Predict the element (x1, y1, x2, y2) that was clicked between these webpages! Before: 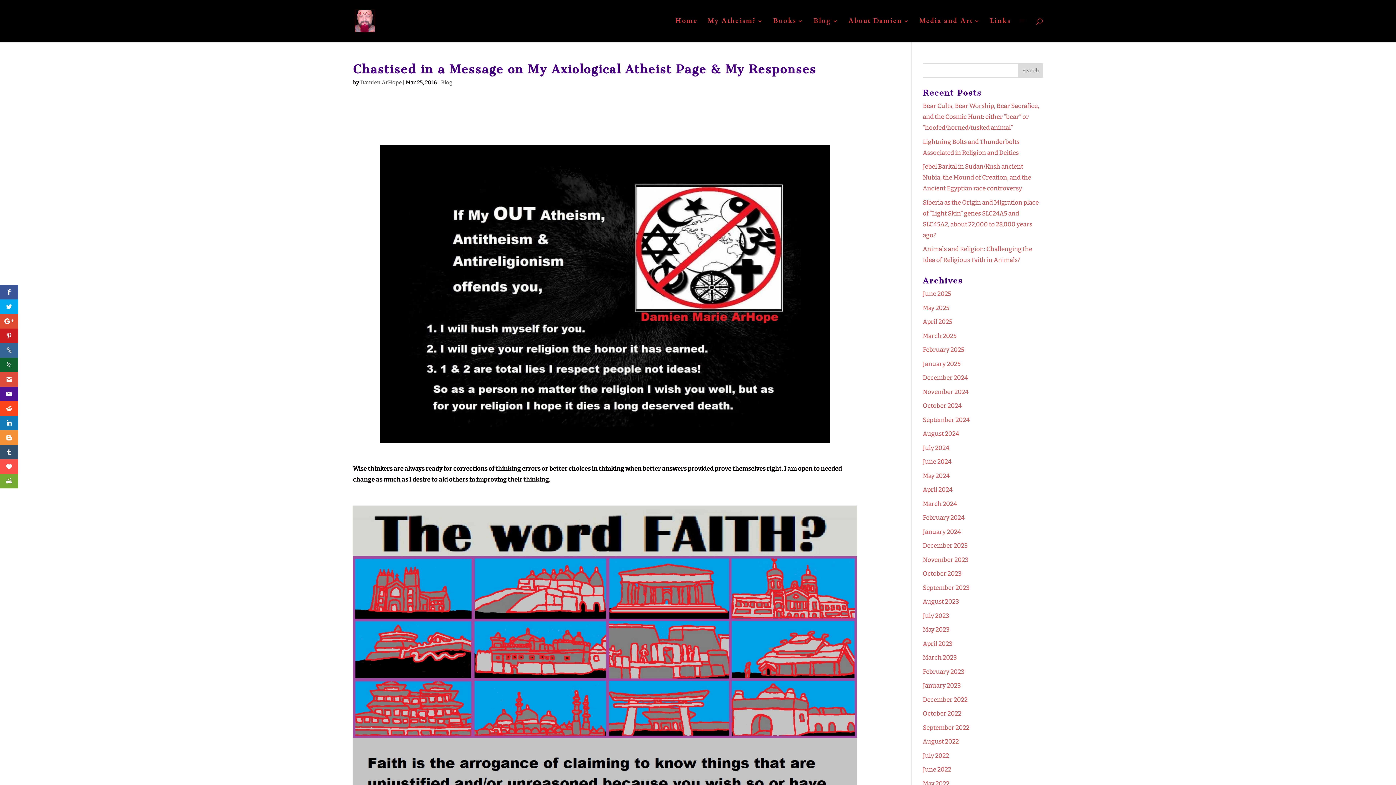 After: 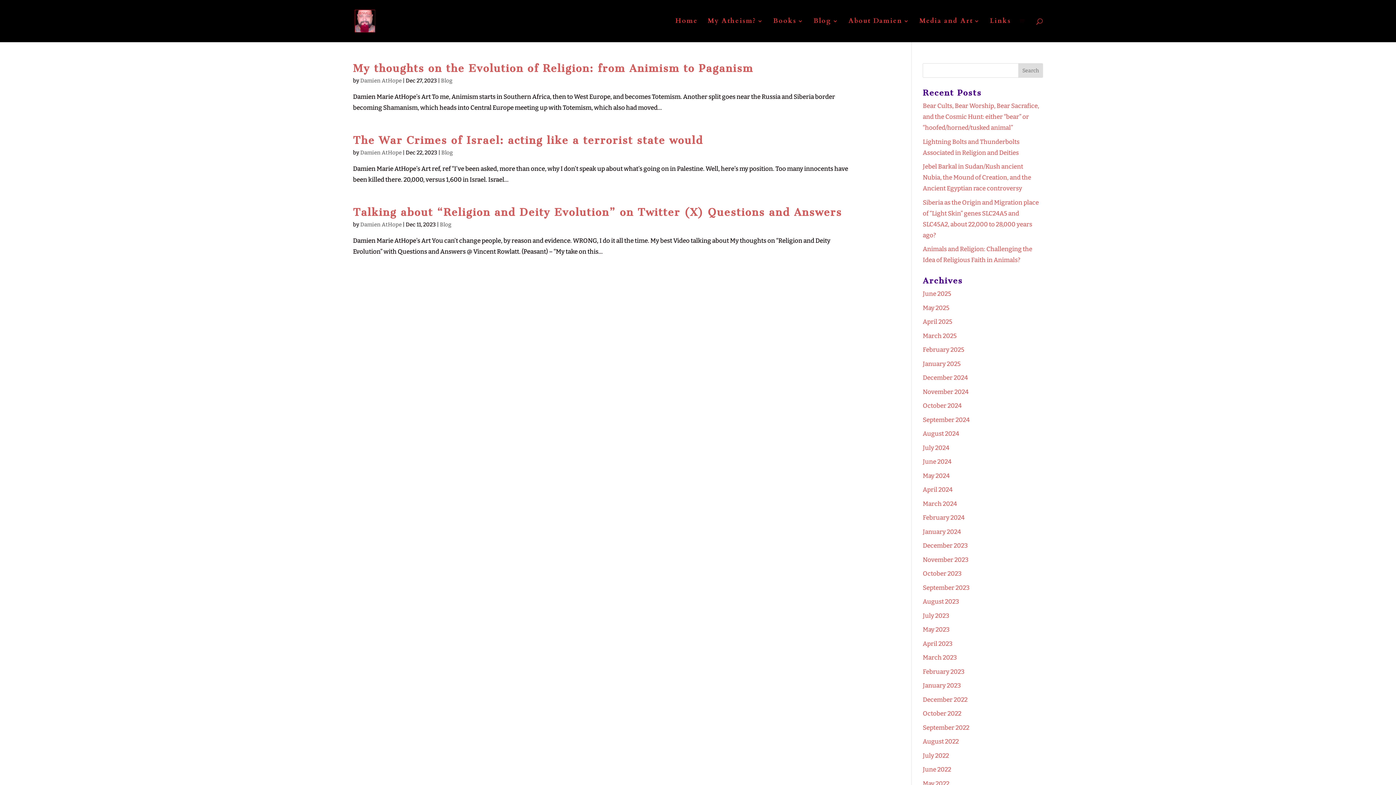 Action: label: December 2023 bbox: (923, 542, 968, 549)